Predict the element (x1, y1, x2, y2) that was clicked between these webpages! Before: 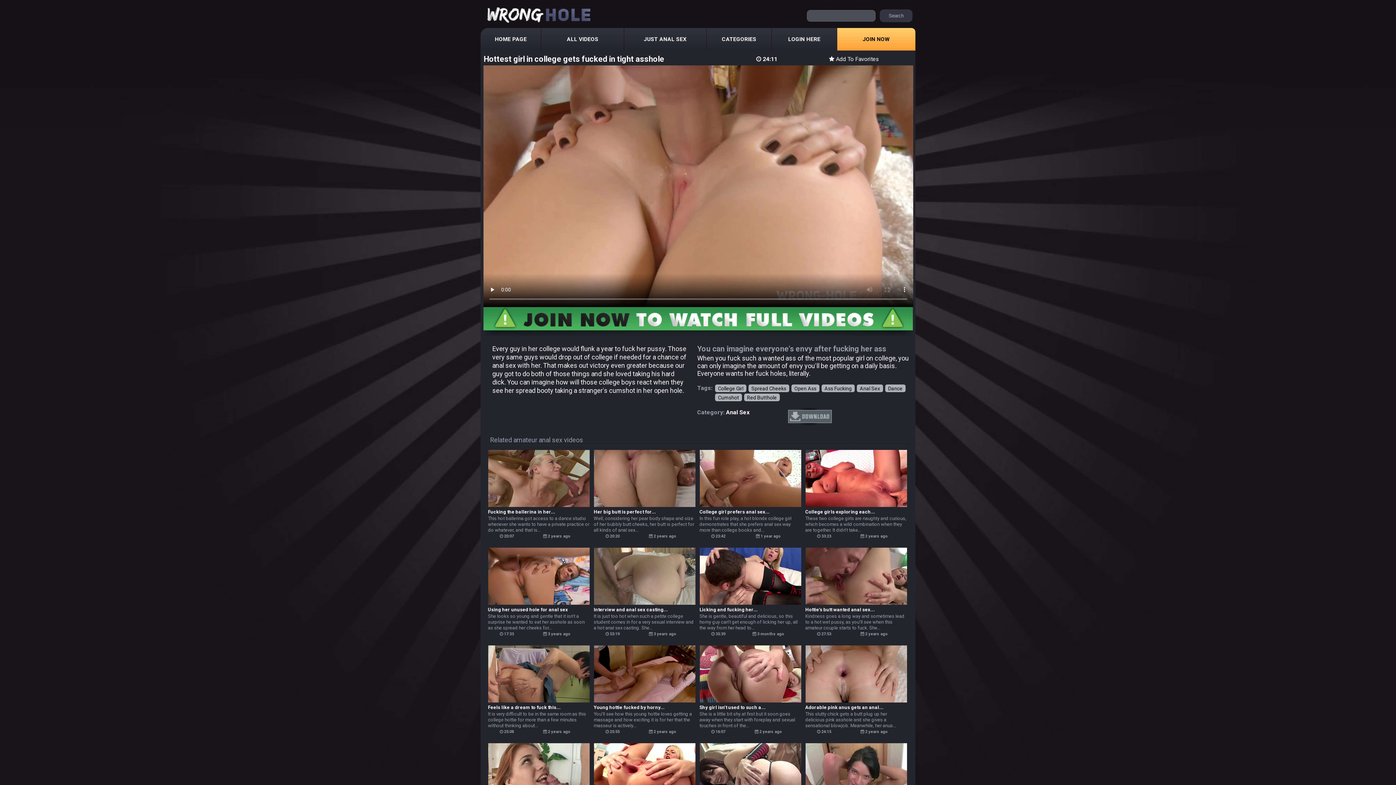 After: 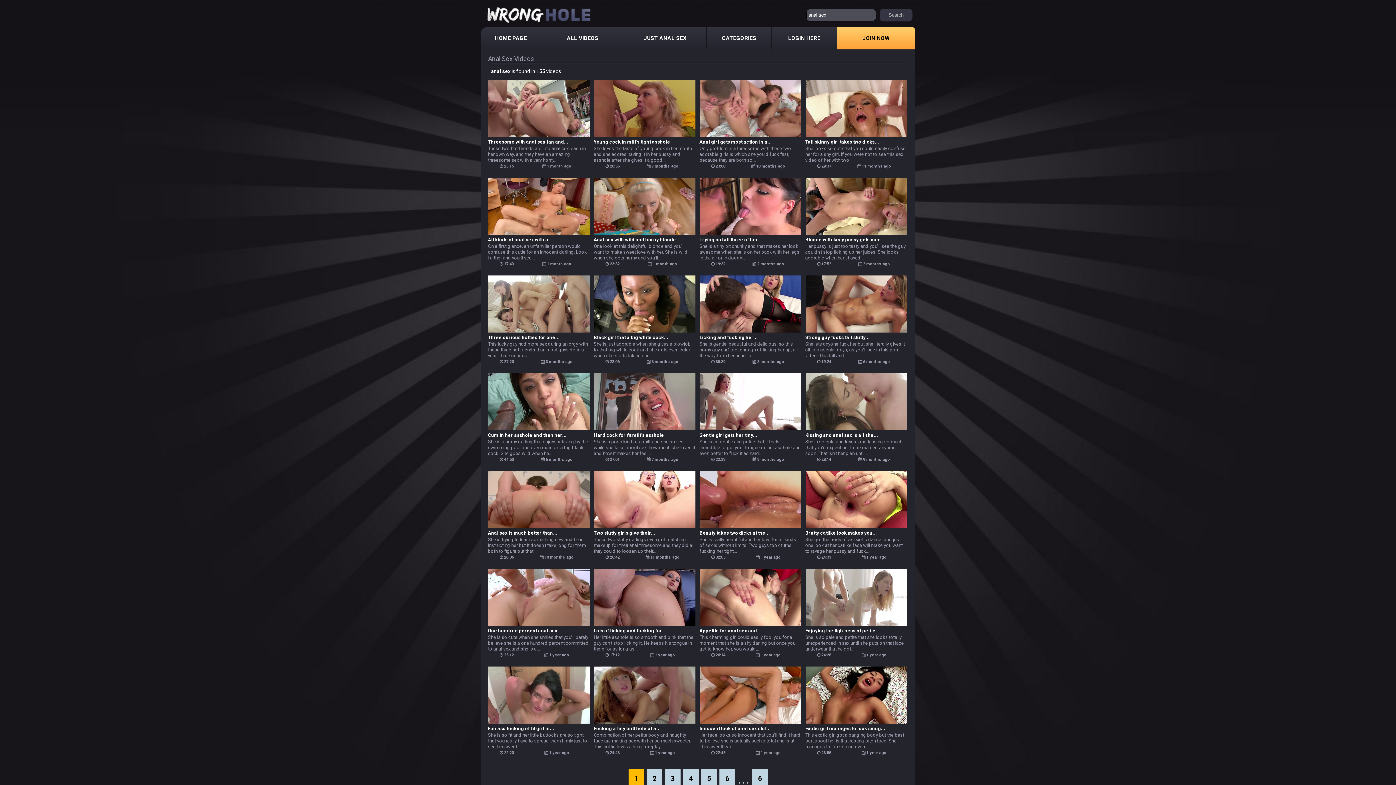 Action: label: Anal Sex bbox: (857, 384, 883, 392)